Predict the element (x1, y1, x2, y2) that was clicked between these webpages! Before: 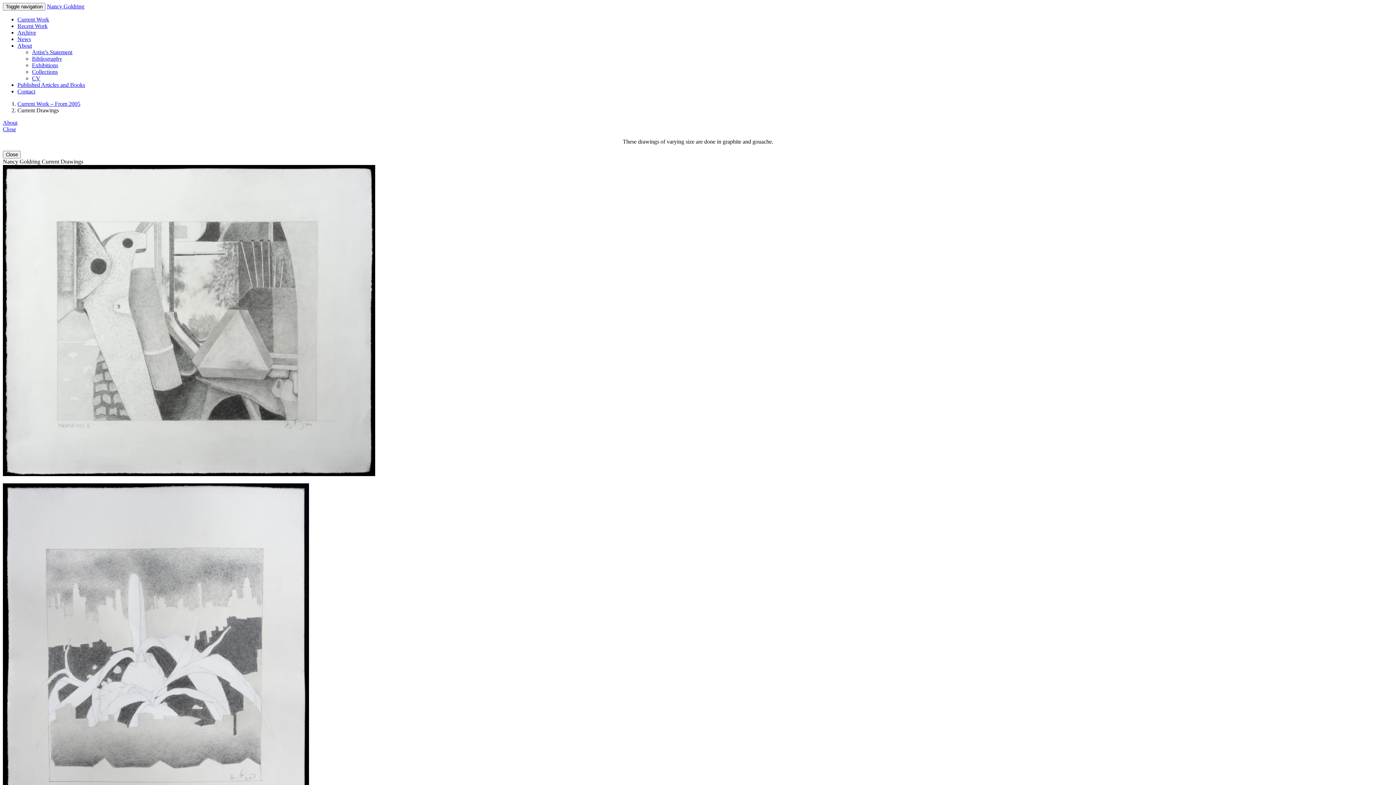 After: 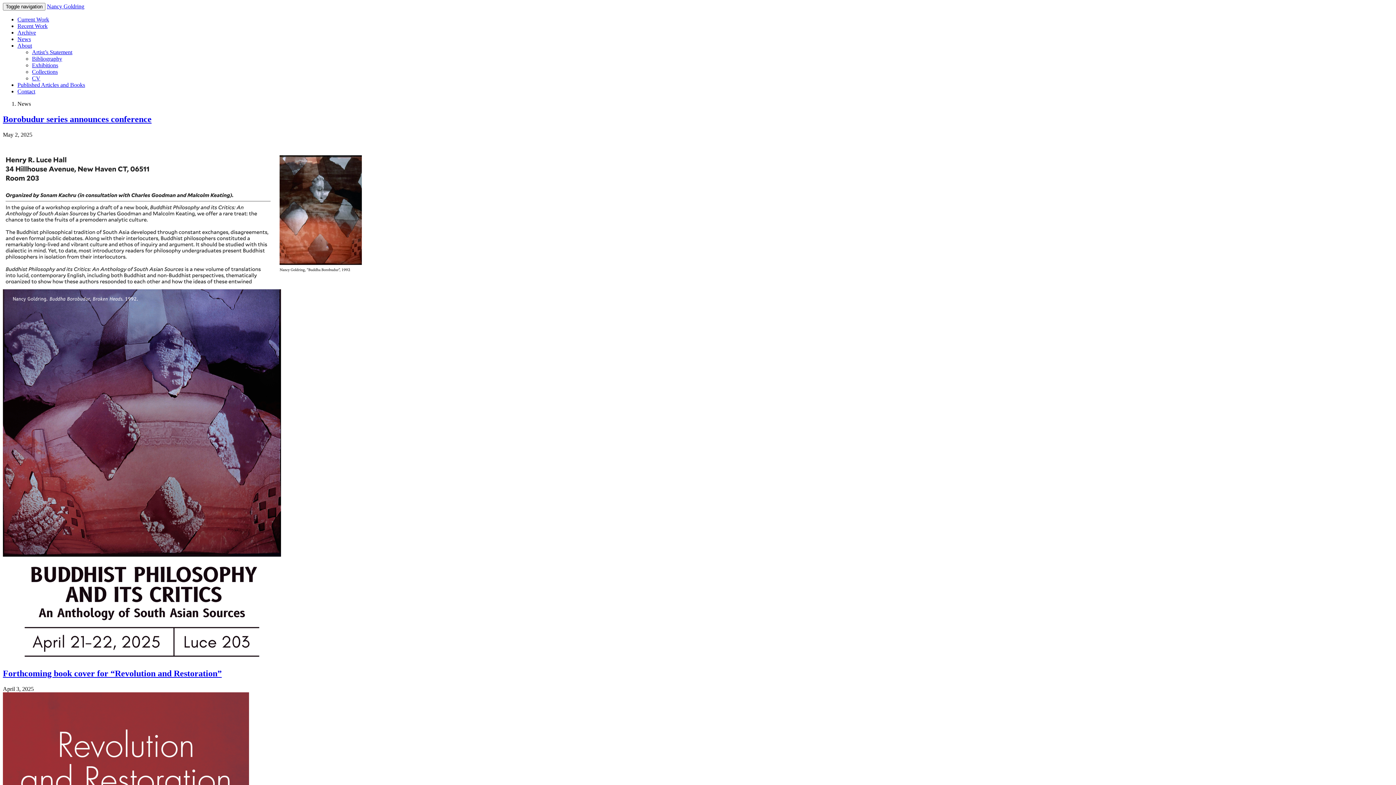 Action: bbox: (17, 36, 30, 42) label: News